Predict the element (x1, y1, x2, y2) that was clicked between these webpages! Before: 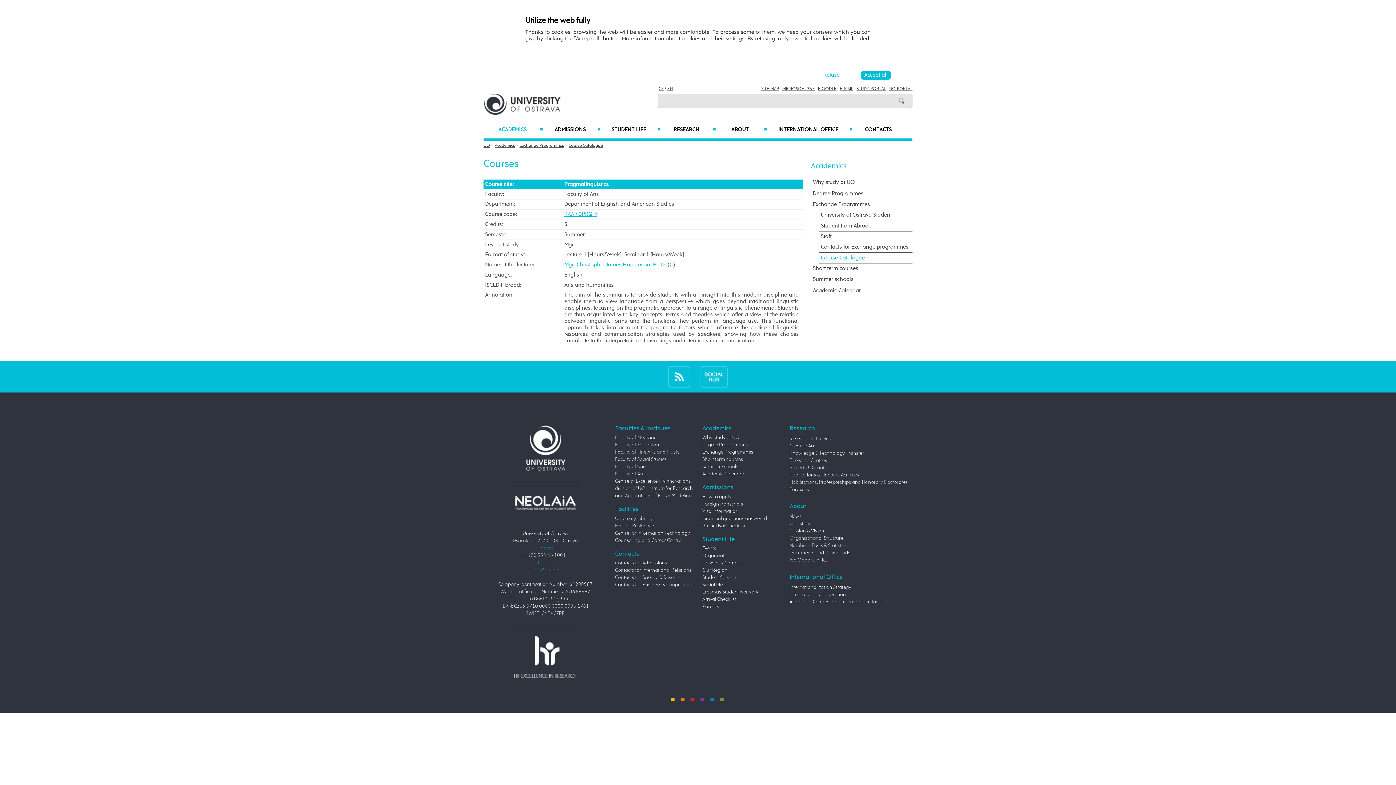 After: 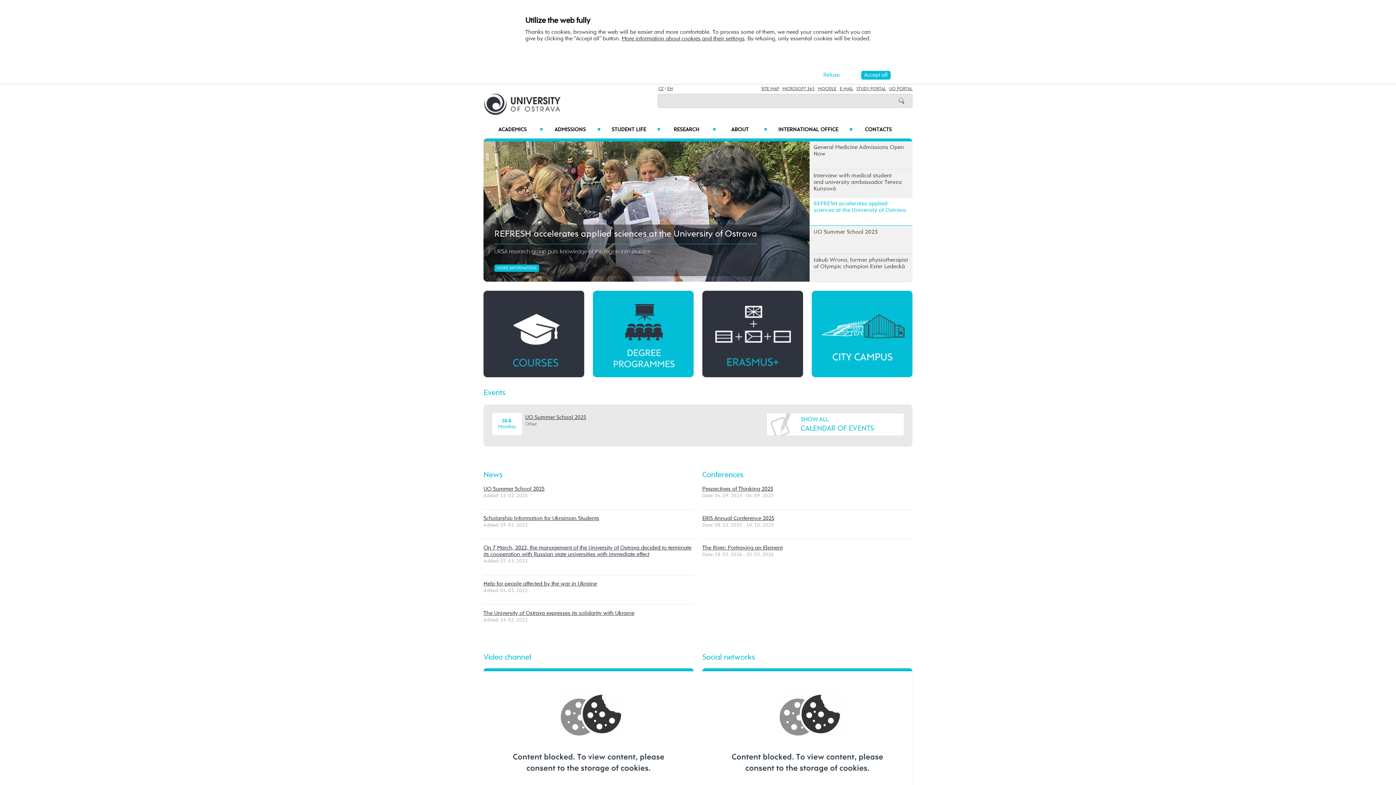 Action: bbox: (702, 597, 736, 602) label: Arrival Checklist